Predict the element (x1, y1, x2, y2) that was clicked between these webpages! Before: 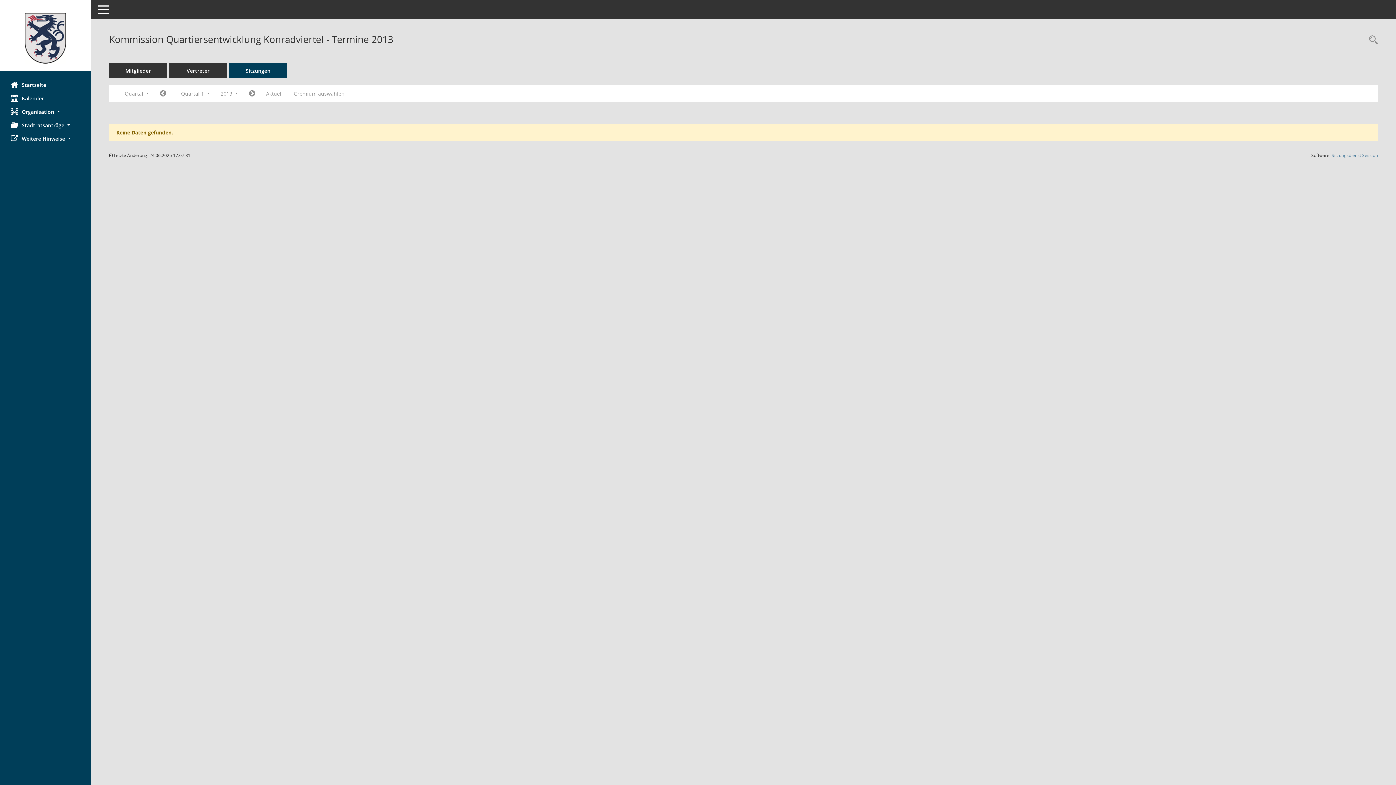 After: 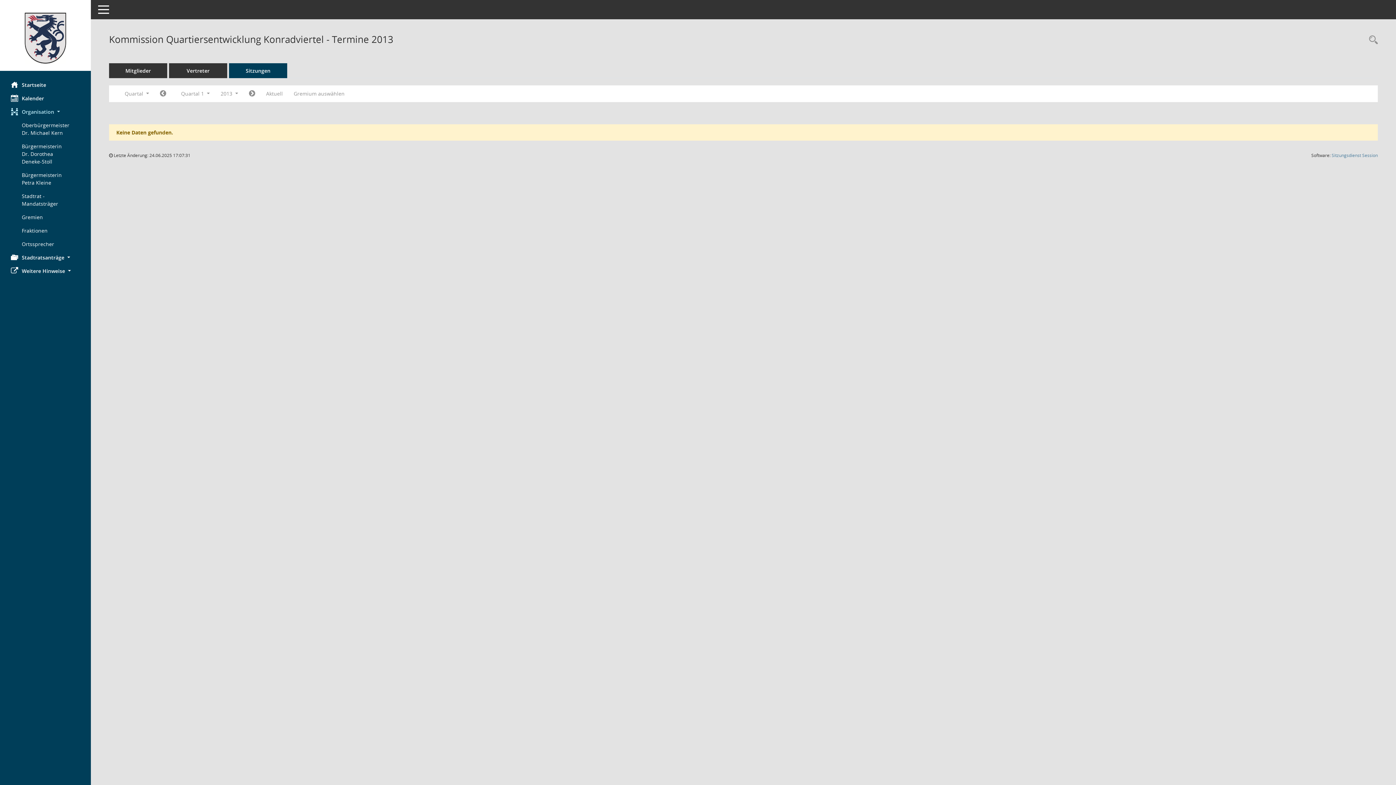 Action: label: Organisation  bbox: (0, 105, 90, 118)